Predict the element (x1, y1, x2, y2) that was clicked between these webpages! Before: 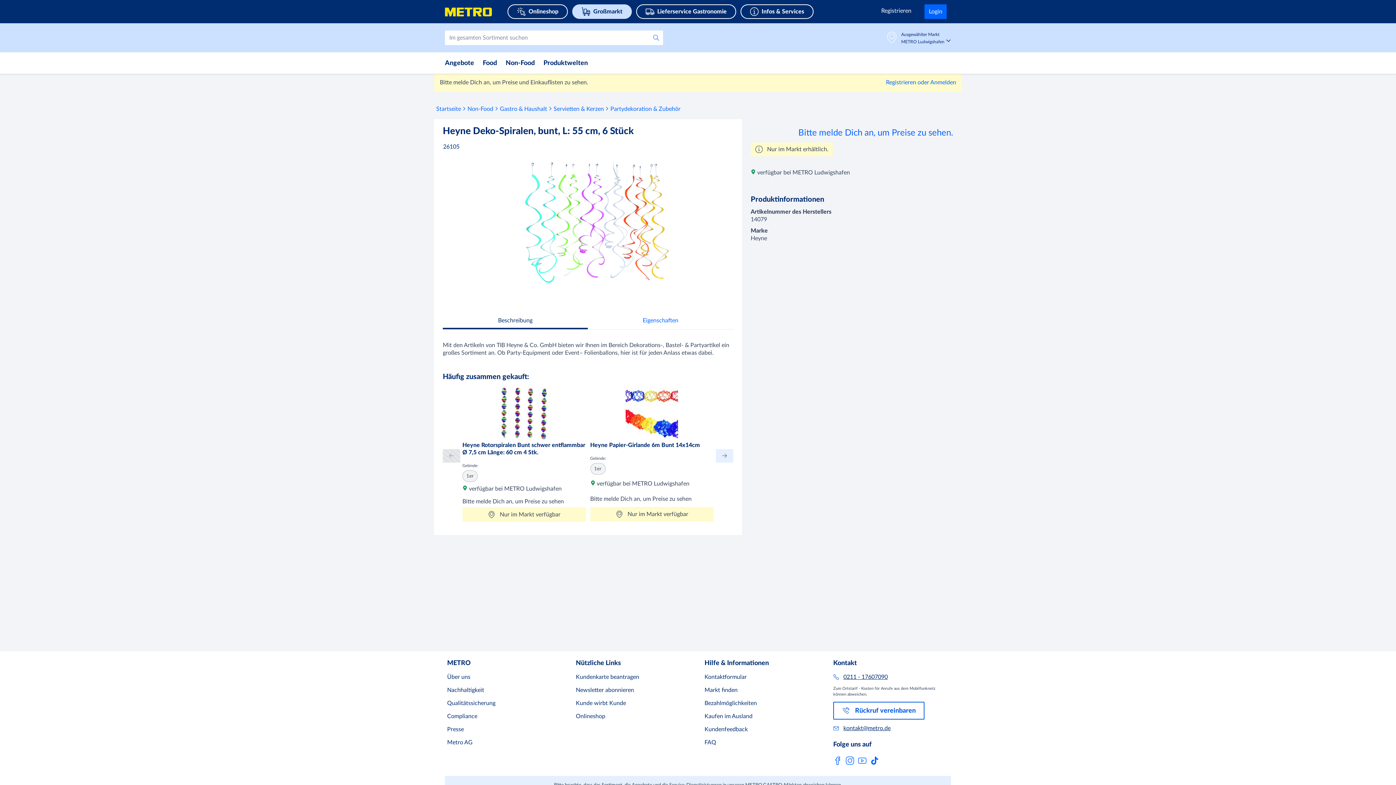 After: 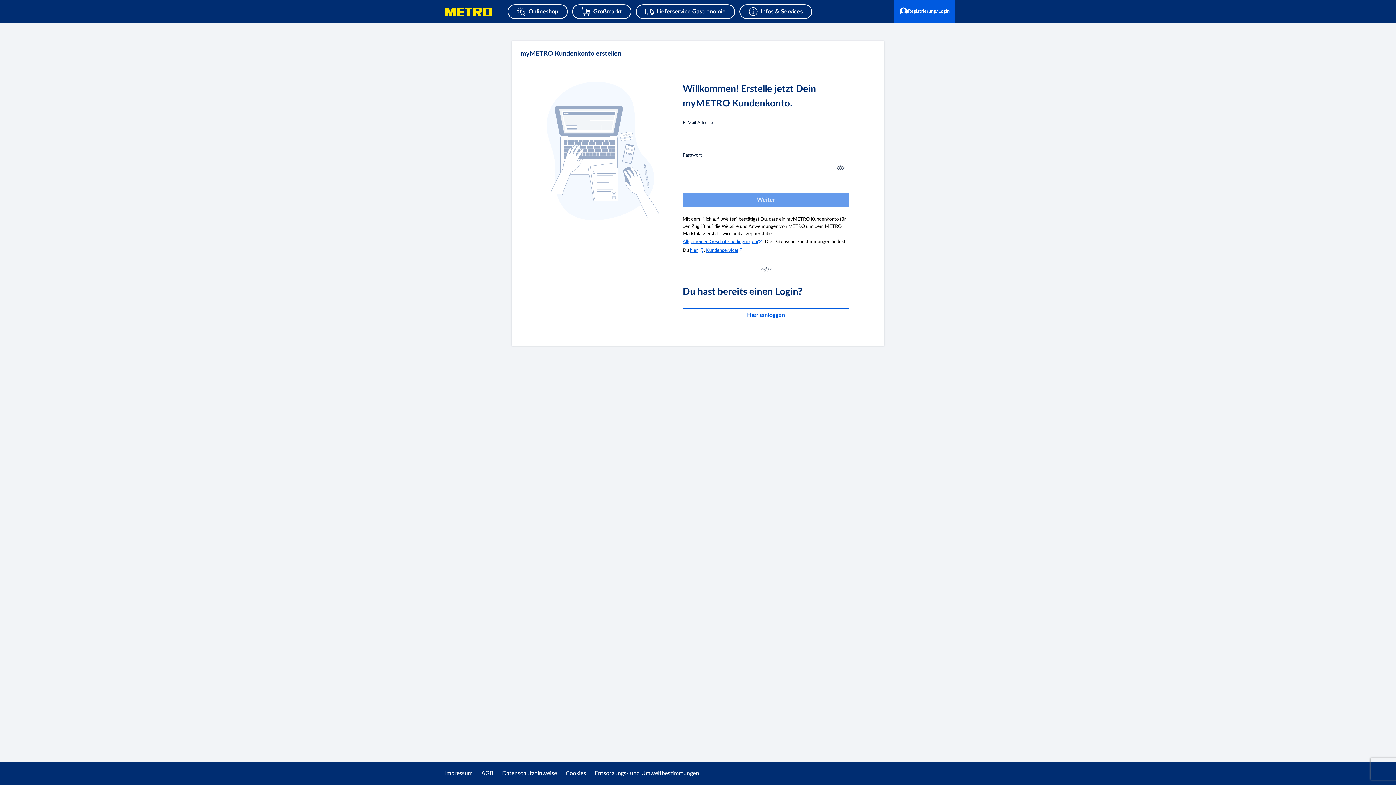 Action: bbox: (1322, 7, 1363, 22) label: Registrieren